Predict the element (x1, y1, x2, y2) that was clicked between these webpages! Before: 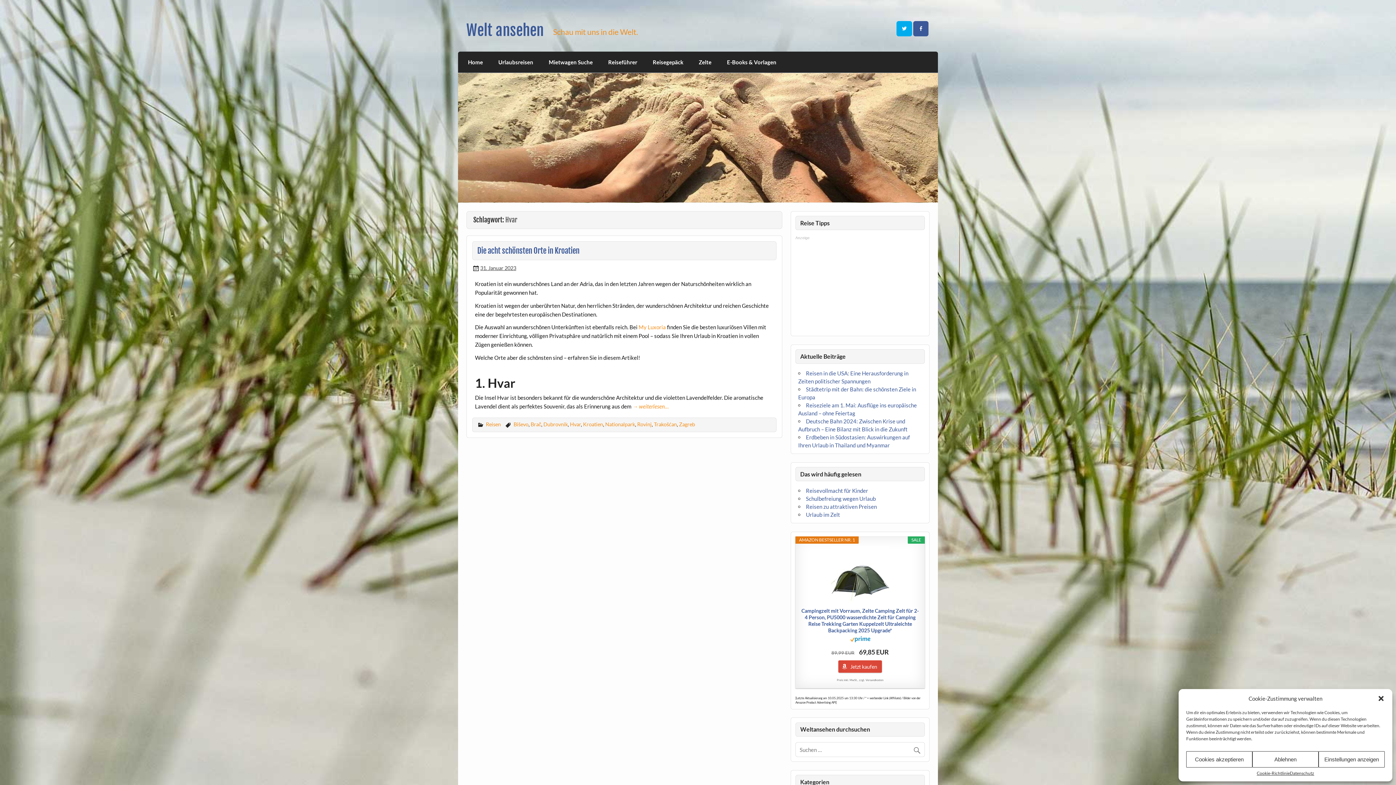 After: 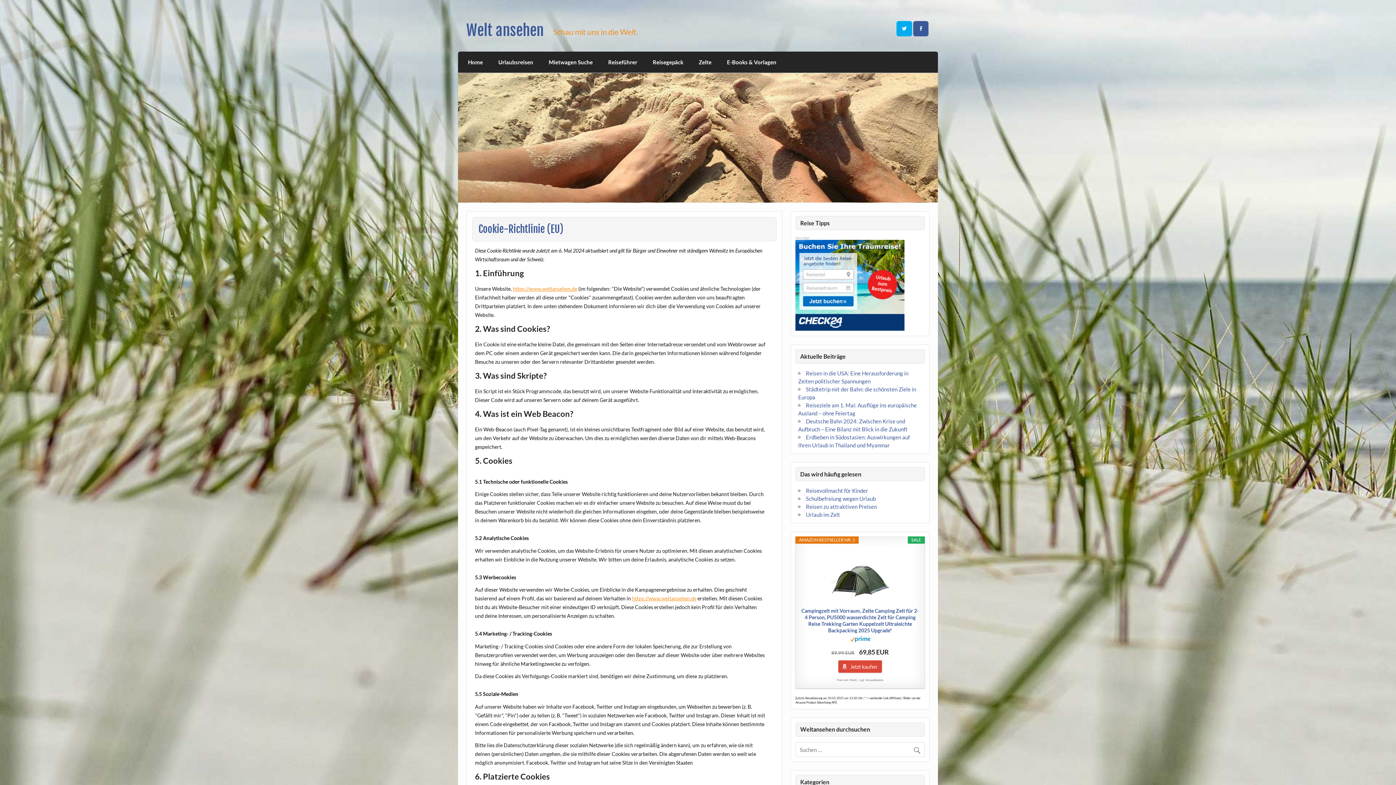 Action: label: Cookie-Richtlinie bbox: (1257, 771, 1290, 776)